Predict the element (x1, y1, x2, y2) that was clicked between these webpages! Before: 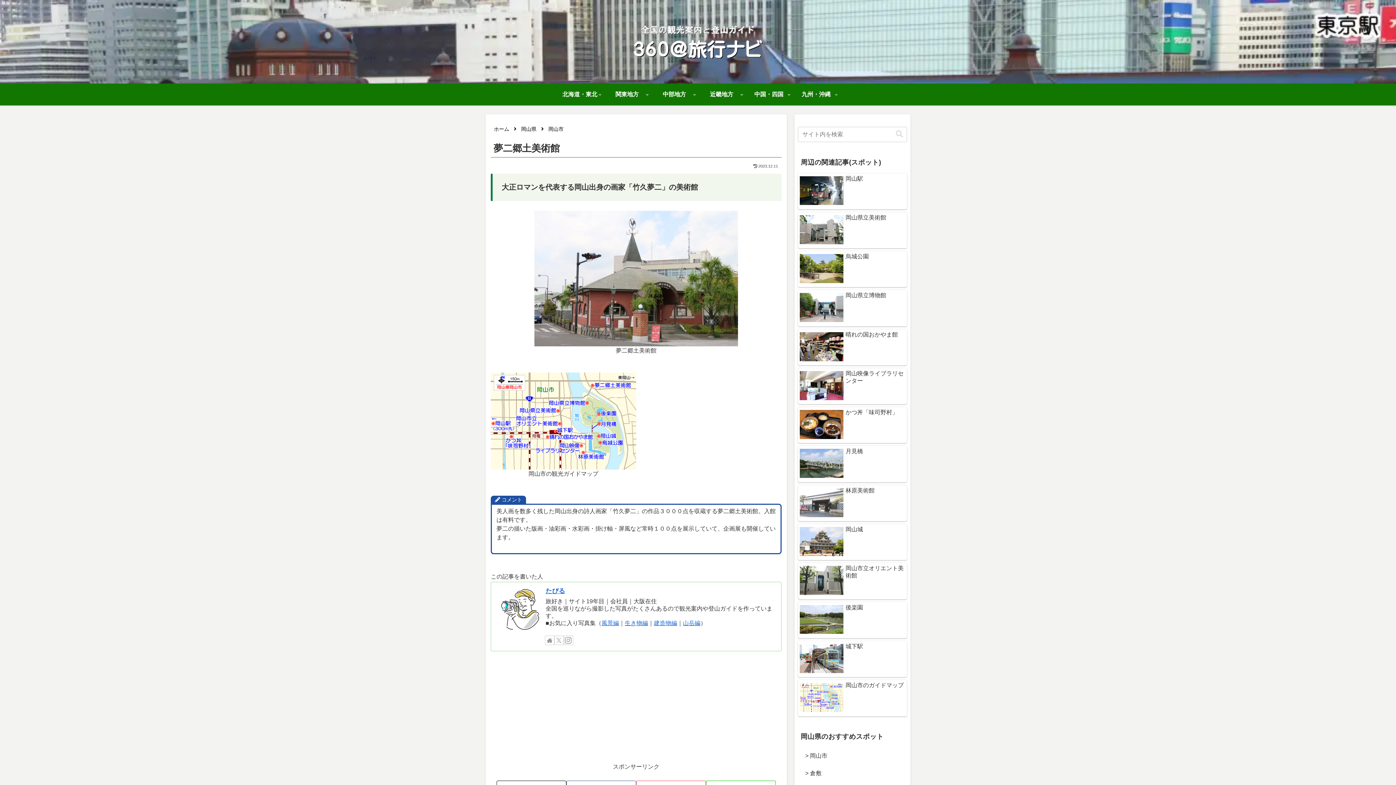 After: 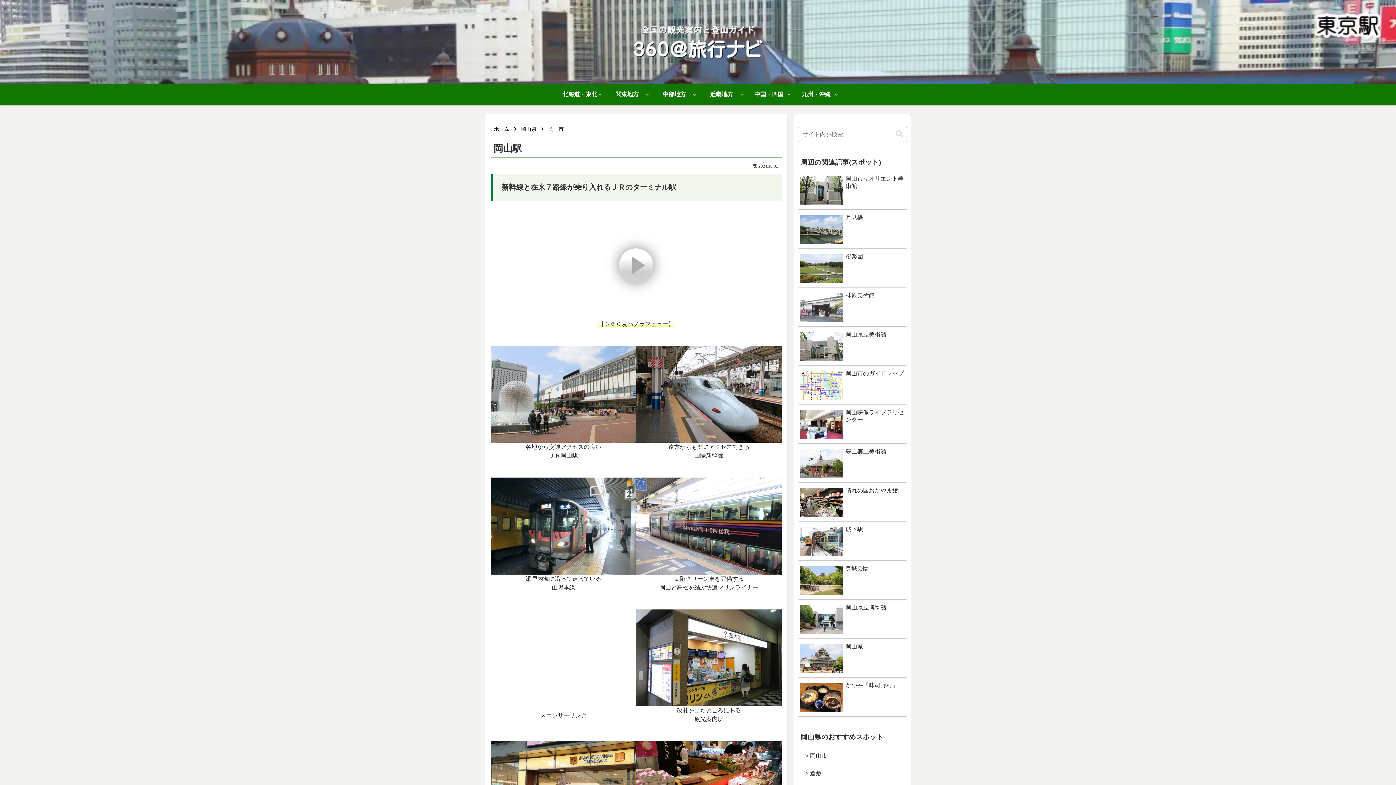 Action: bbox: (798, 173, 907, 209) label: 岡山駅